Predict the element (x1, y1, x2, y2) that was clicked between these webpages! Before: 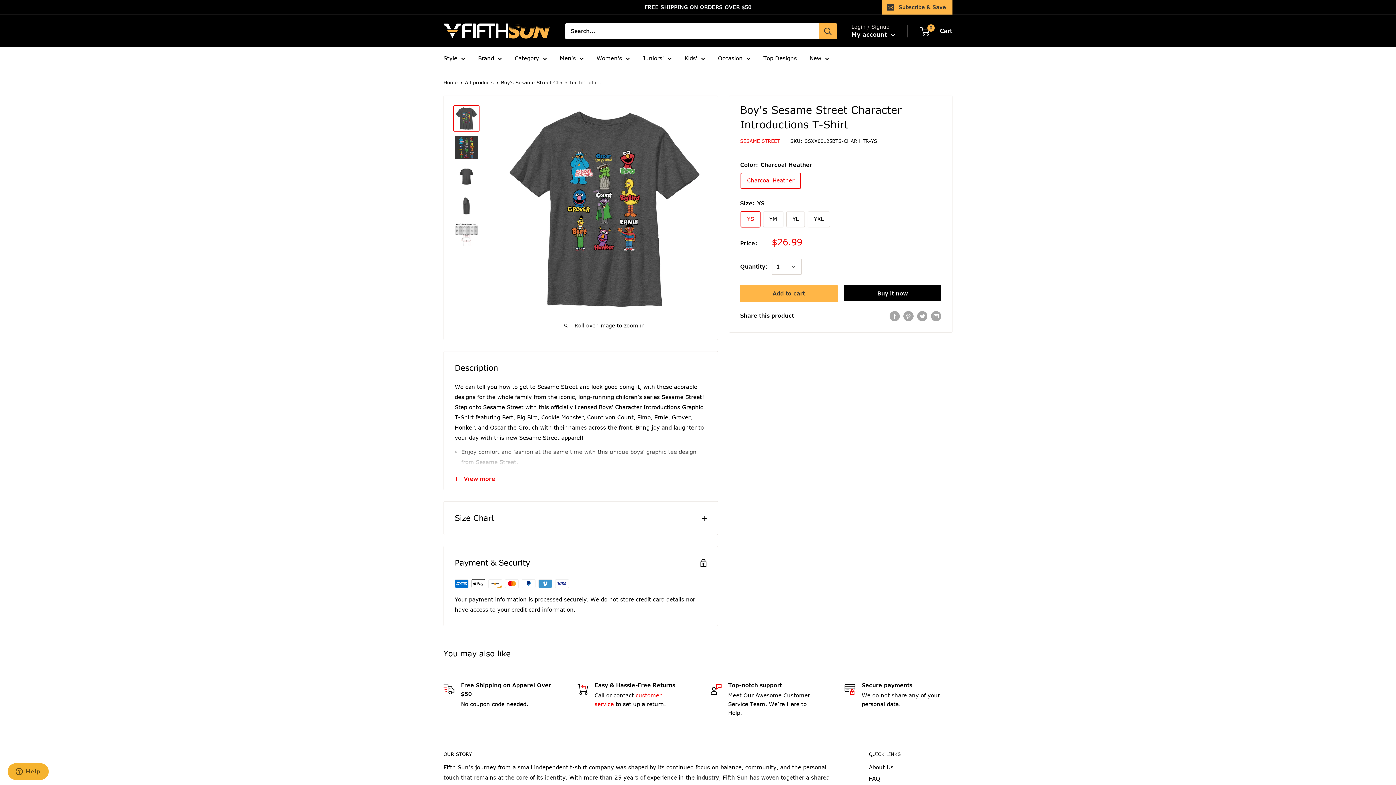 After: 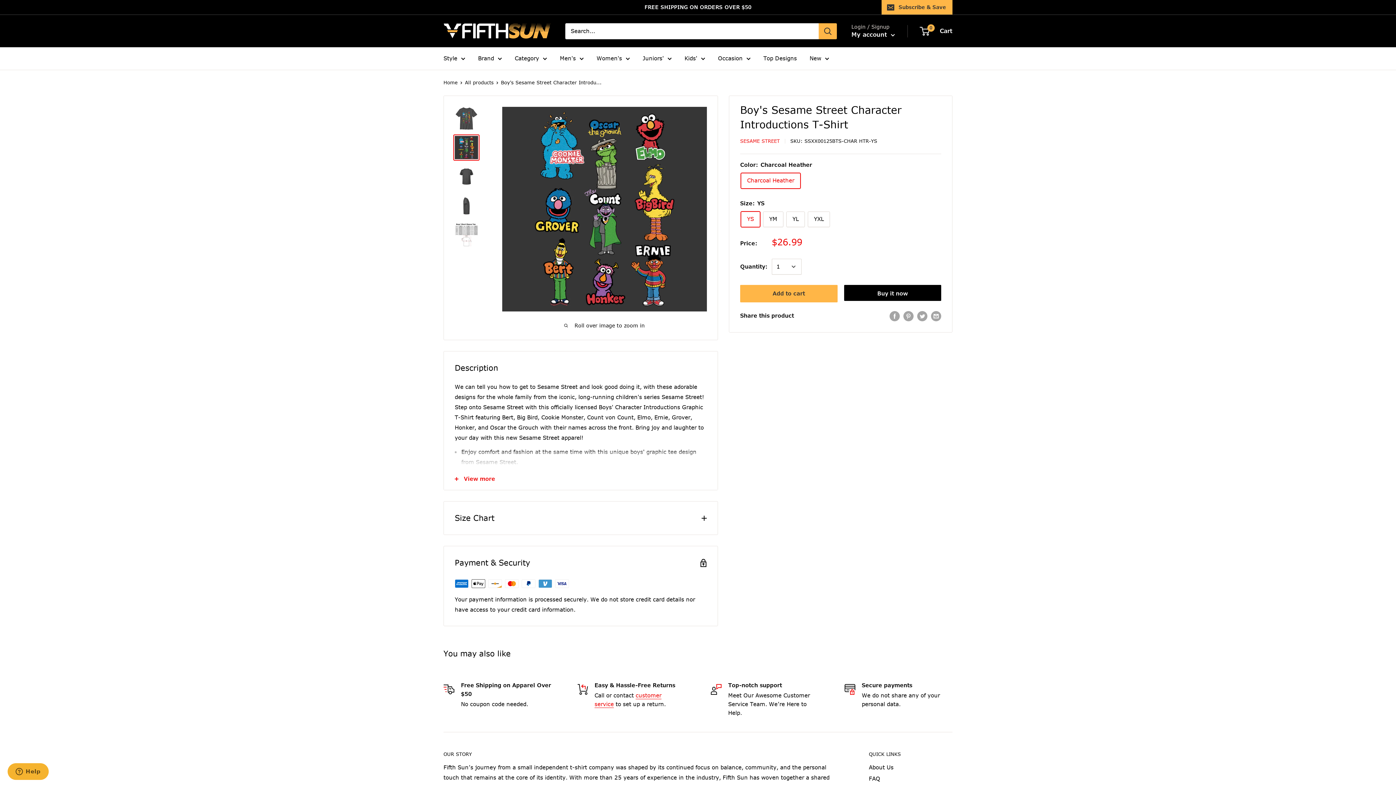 Action: bbox: (453, 134, 479, 160)